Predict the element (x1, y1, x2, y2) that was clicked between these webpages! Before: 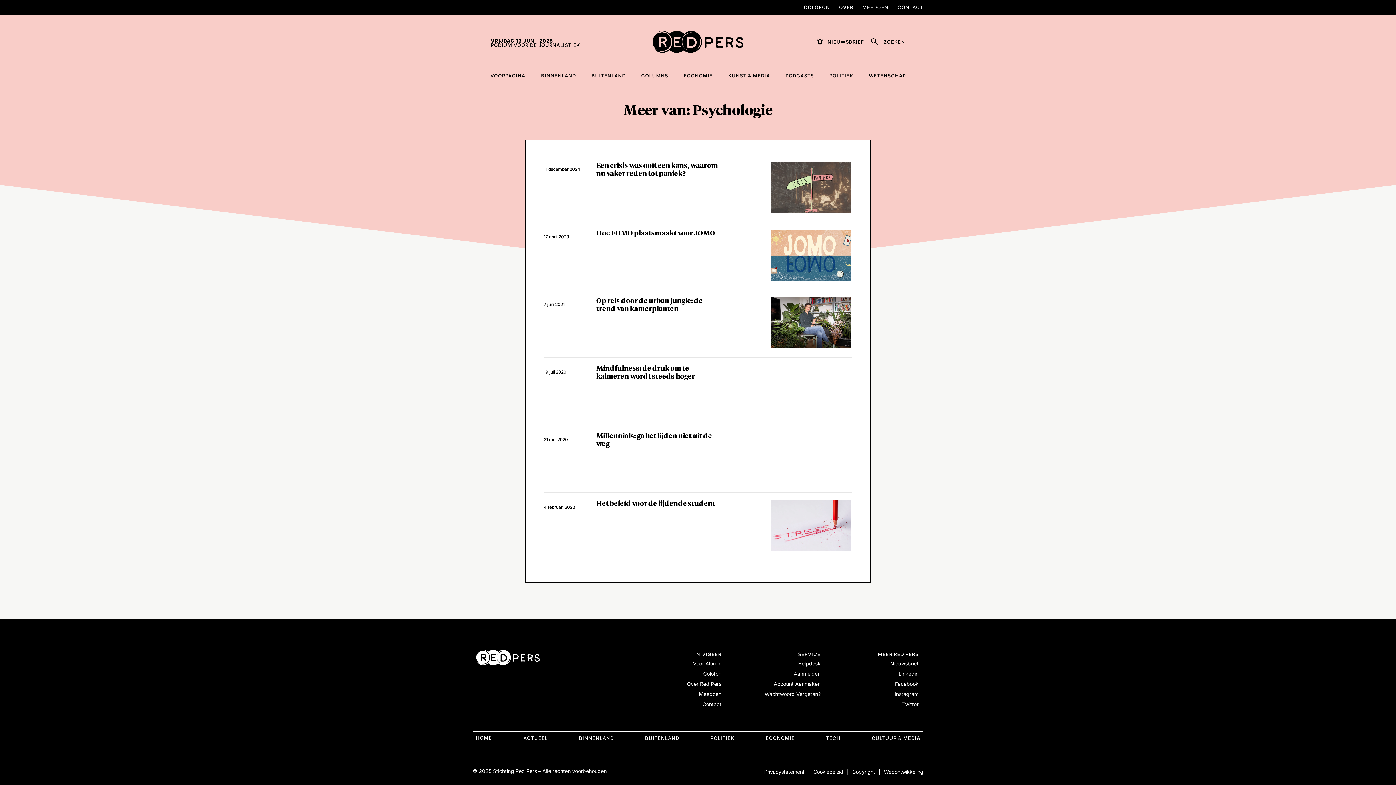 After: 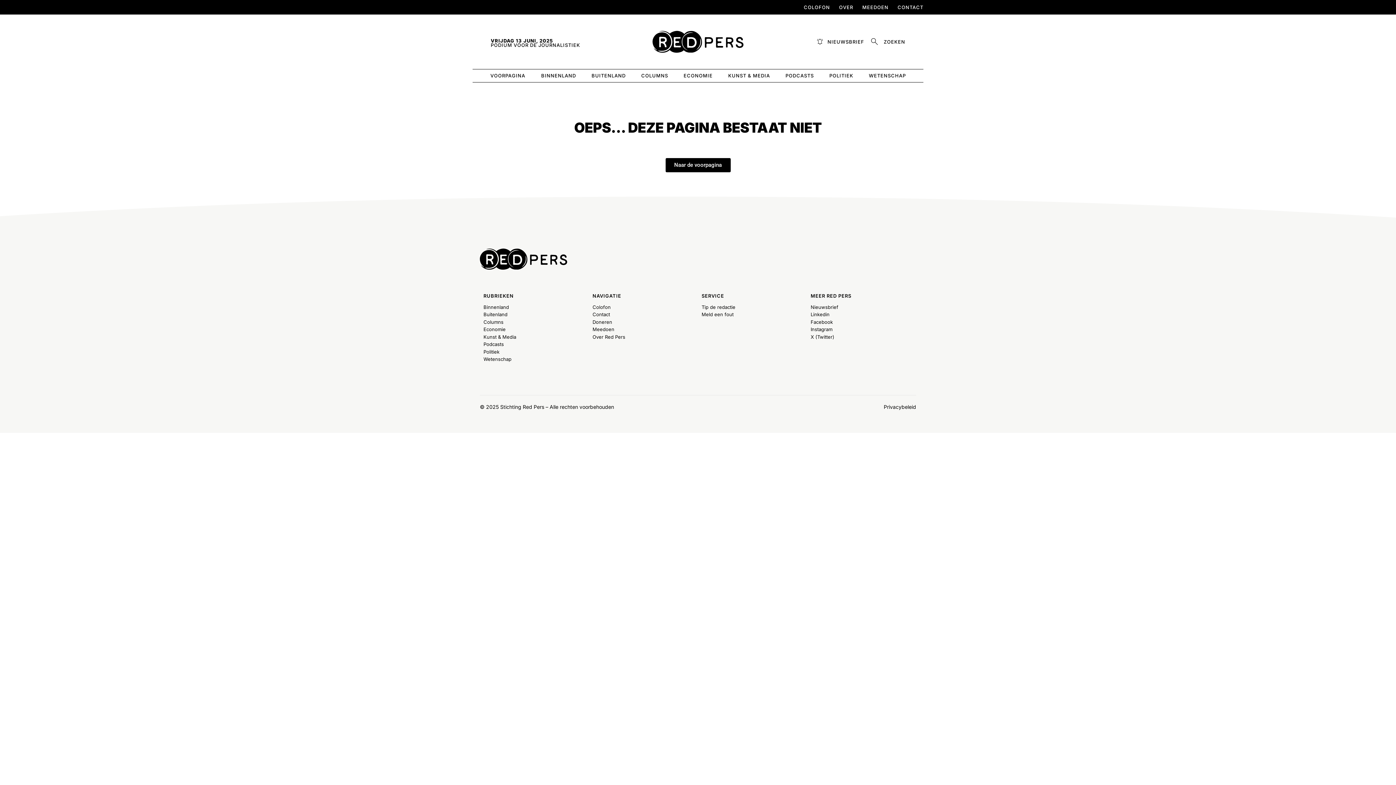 Action: label: CULTUUR & MEDIA bbox: (869, 733, 923, 743)